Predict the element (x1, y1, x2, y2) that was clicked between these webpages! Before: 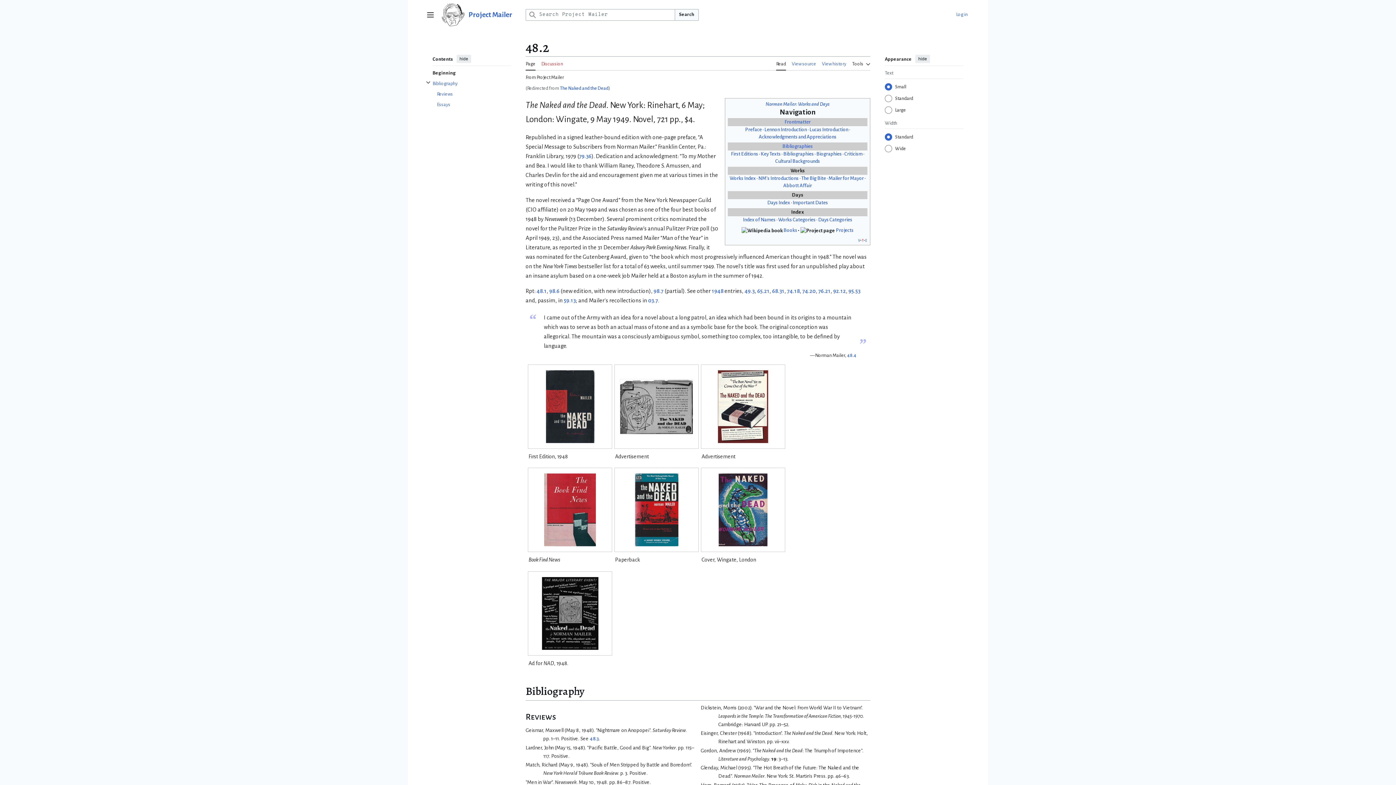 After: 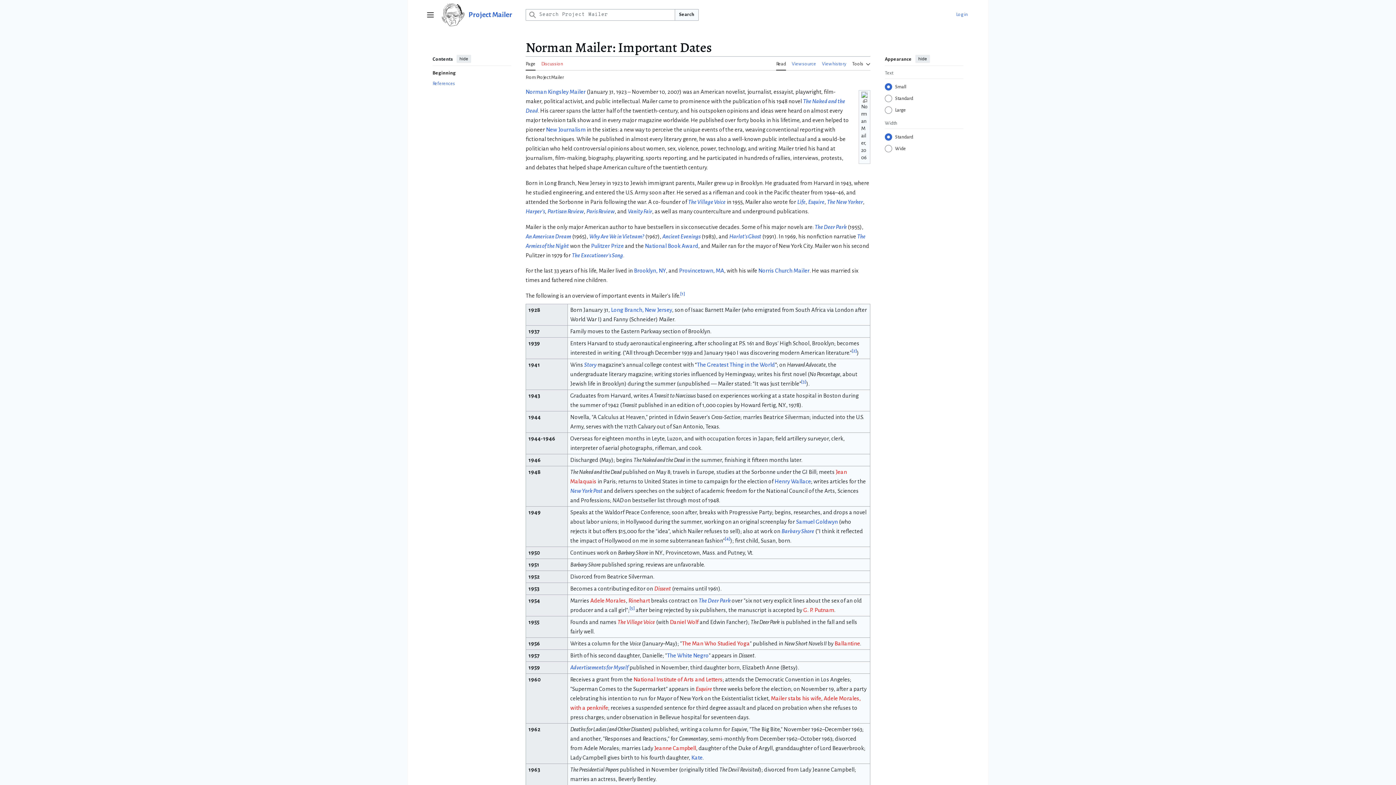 Action: label: Important Dates bbox: (792, 200, 828, 205)